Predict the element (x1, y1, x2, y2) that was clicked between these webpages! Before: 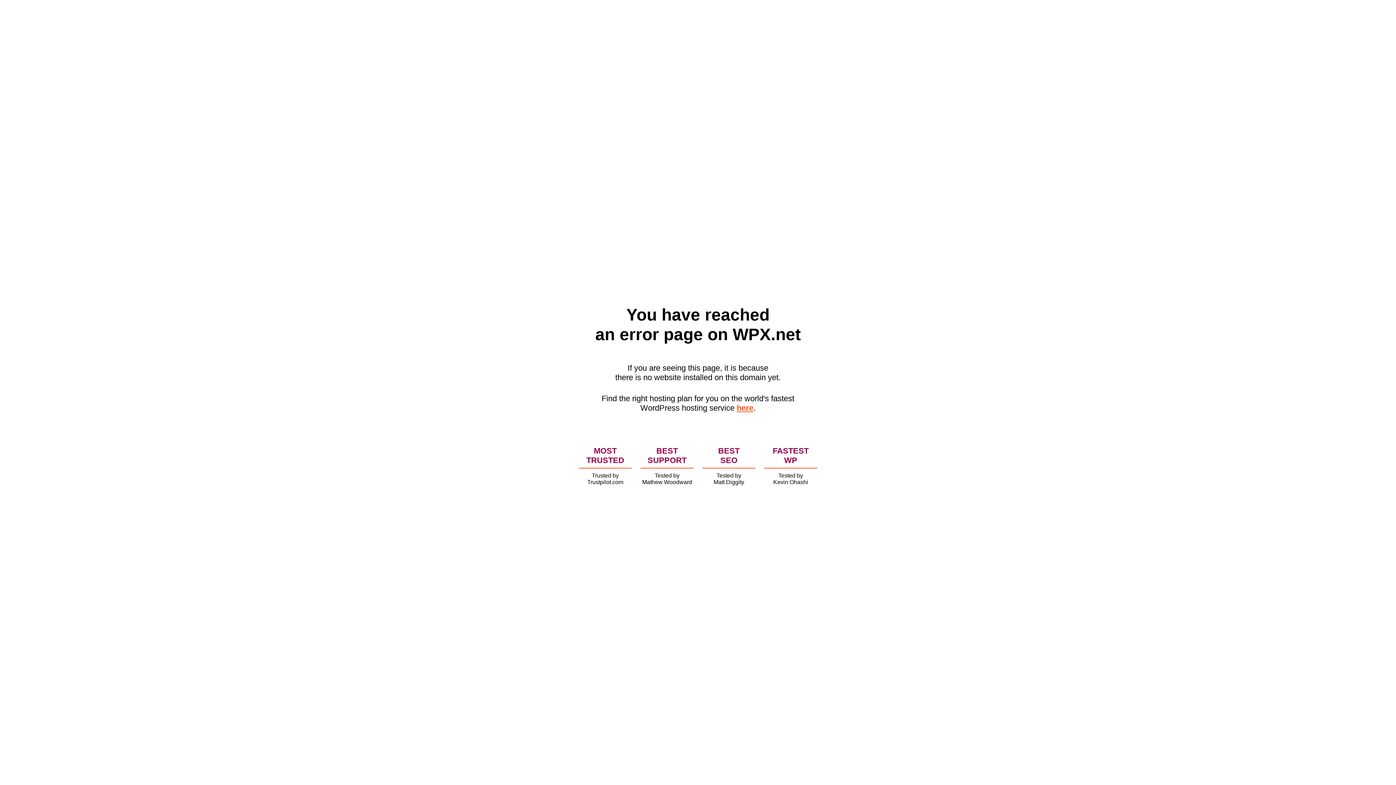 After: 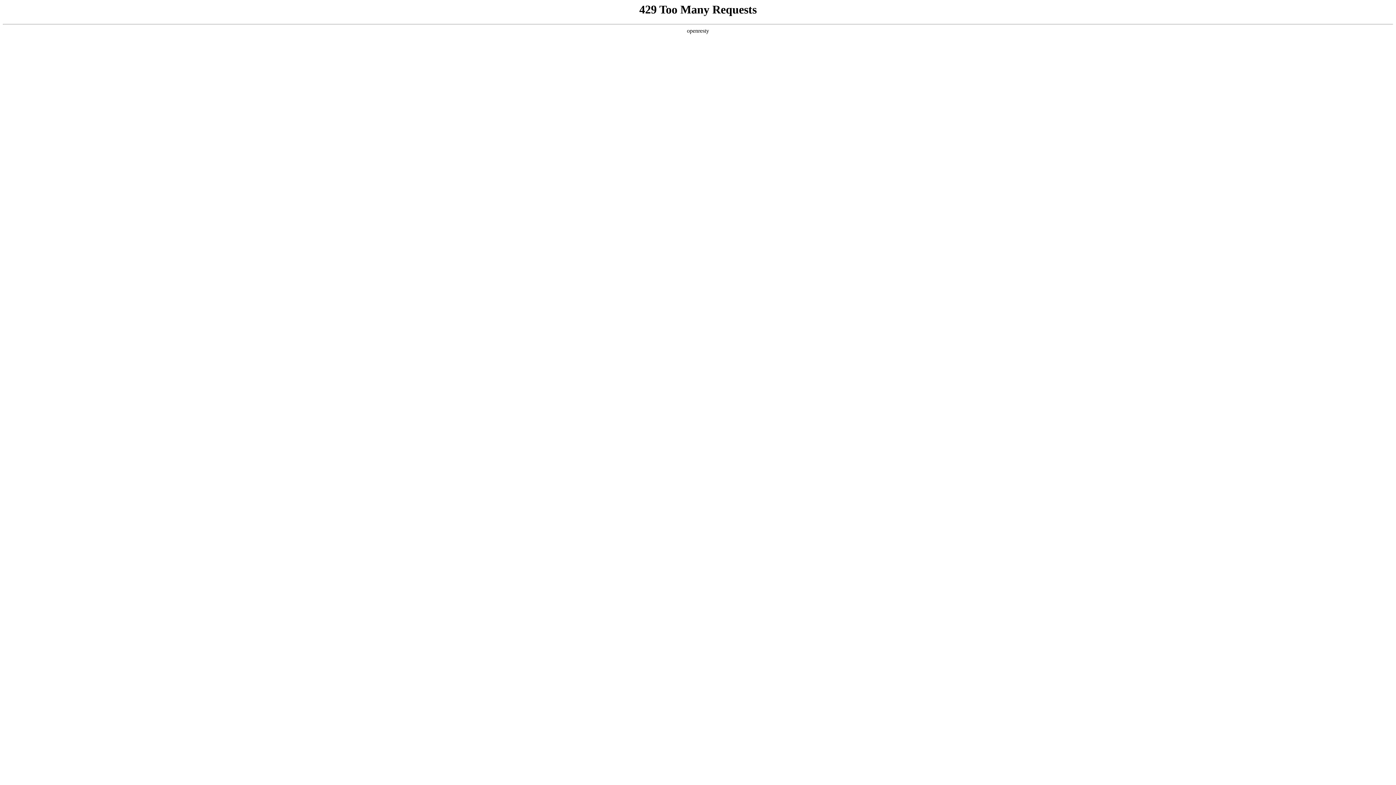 Action: label: here bbox: (736, 403, 753, 412)